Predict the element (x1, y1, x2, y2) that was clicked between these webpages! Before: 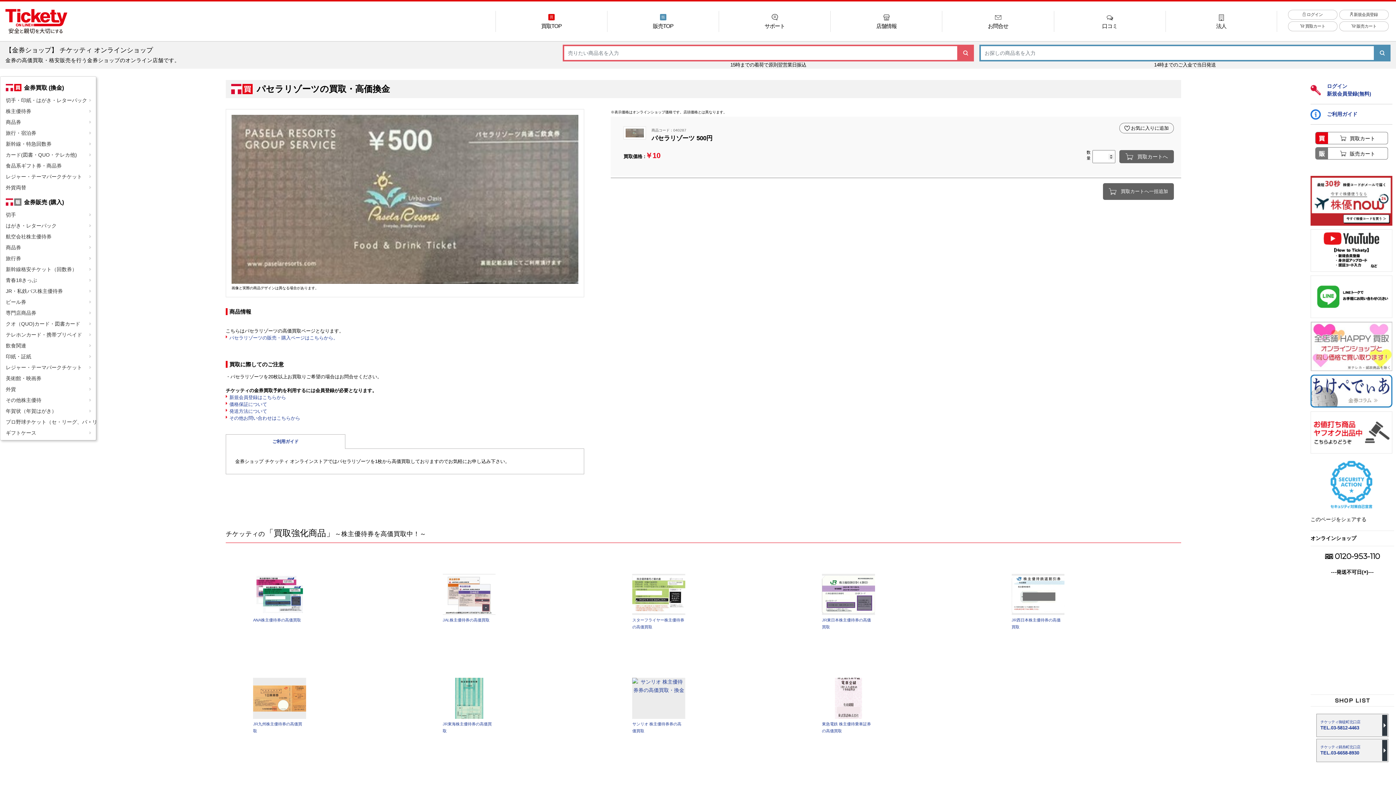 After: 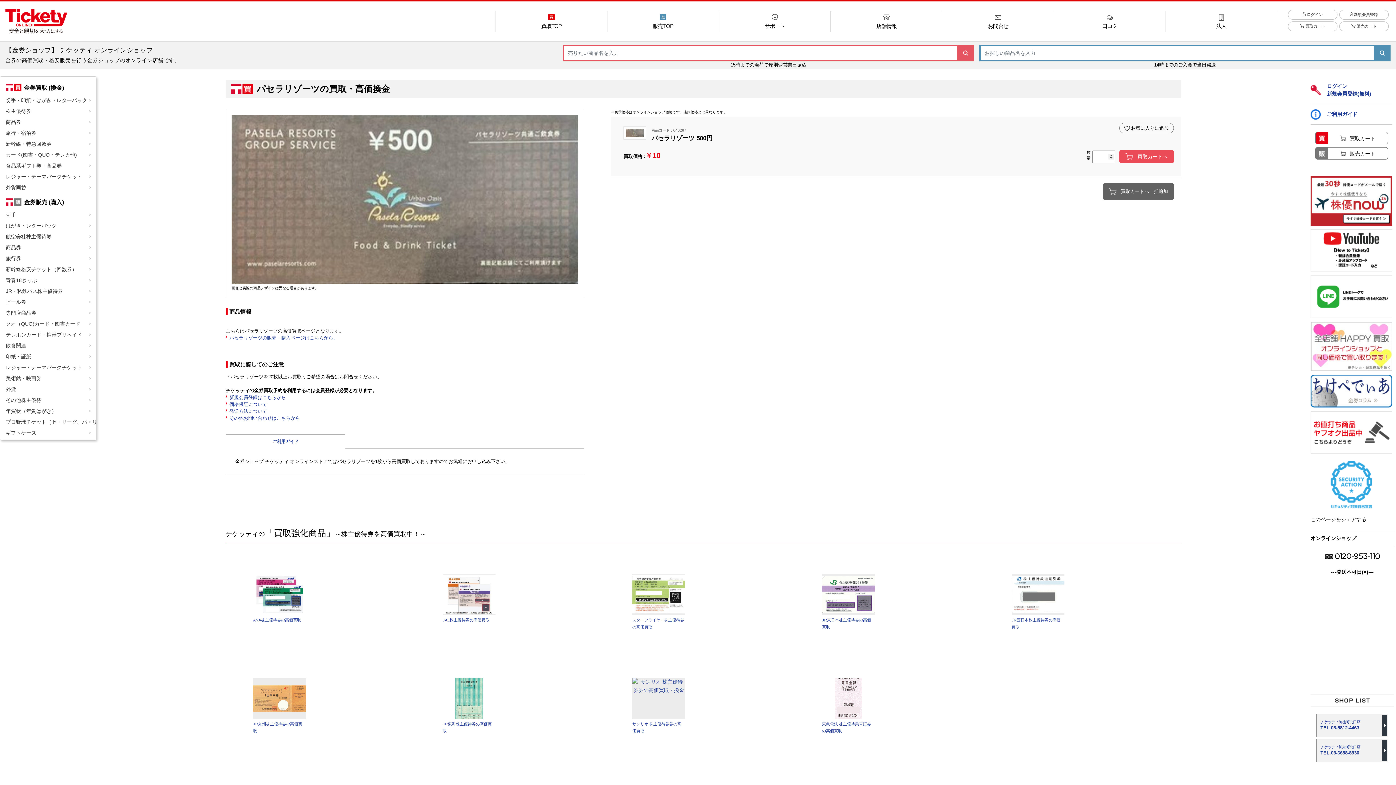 Action: bbox: (1119, 150, 1174, 163) label: 買取カートへ